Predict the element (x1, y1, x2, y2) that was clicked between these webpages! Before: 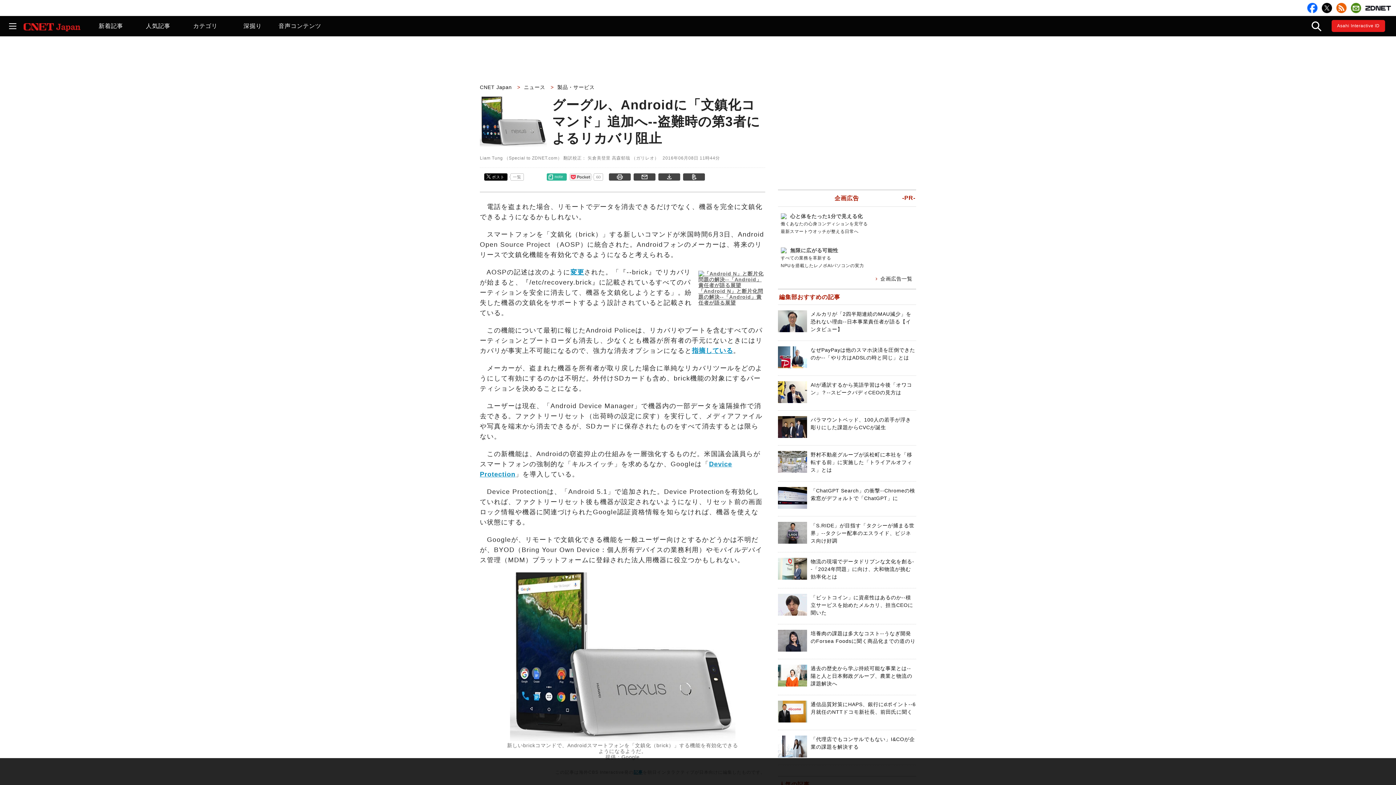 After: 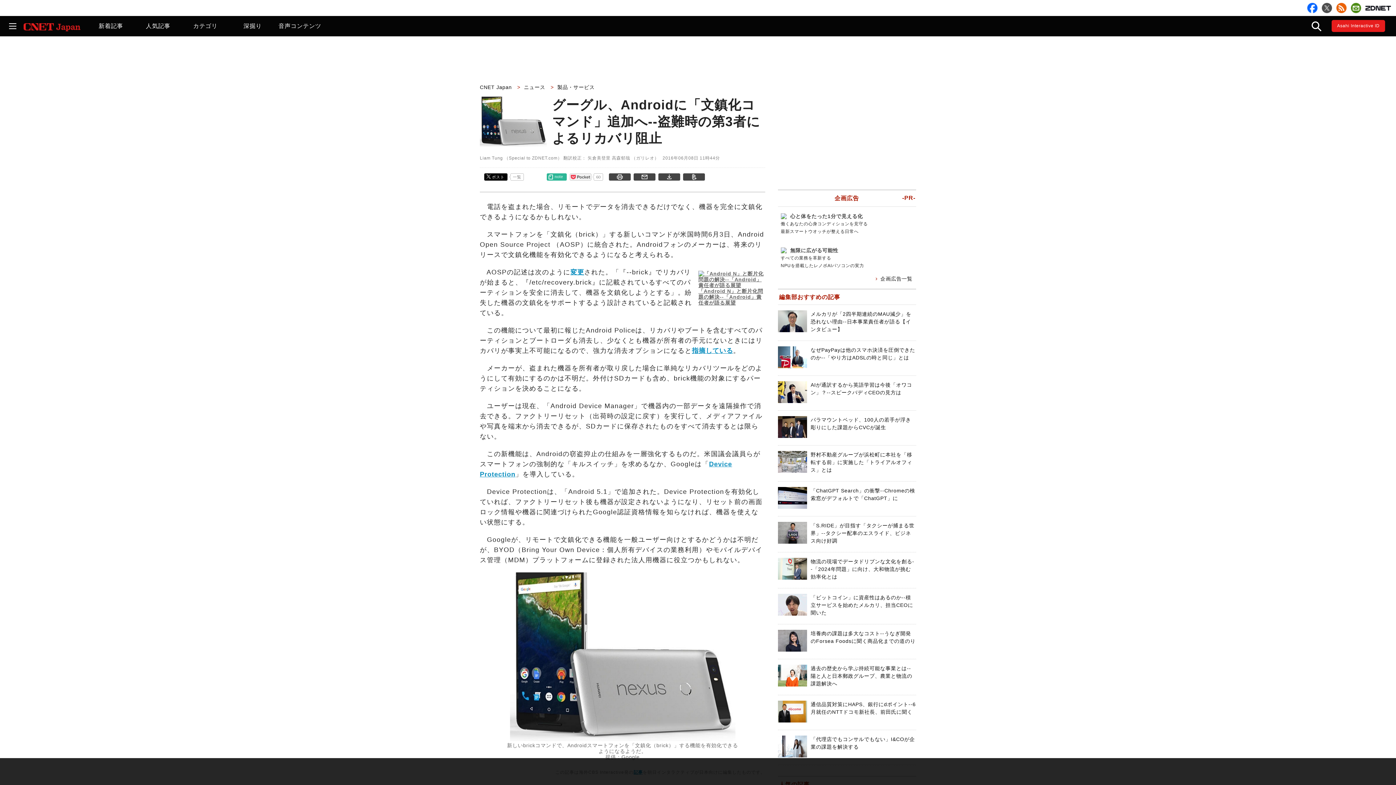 Action: bbox: (1322, 2, 1332, 13)